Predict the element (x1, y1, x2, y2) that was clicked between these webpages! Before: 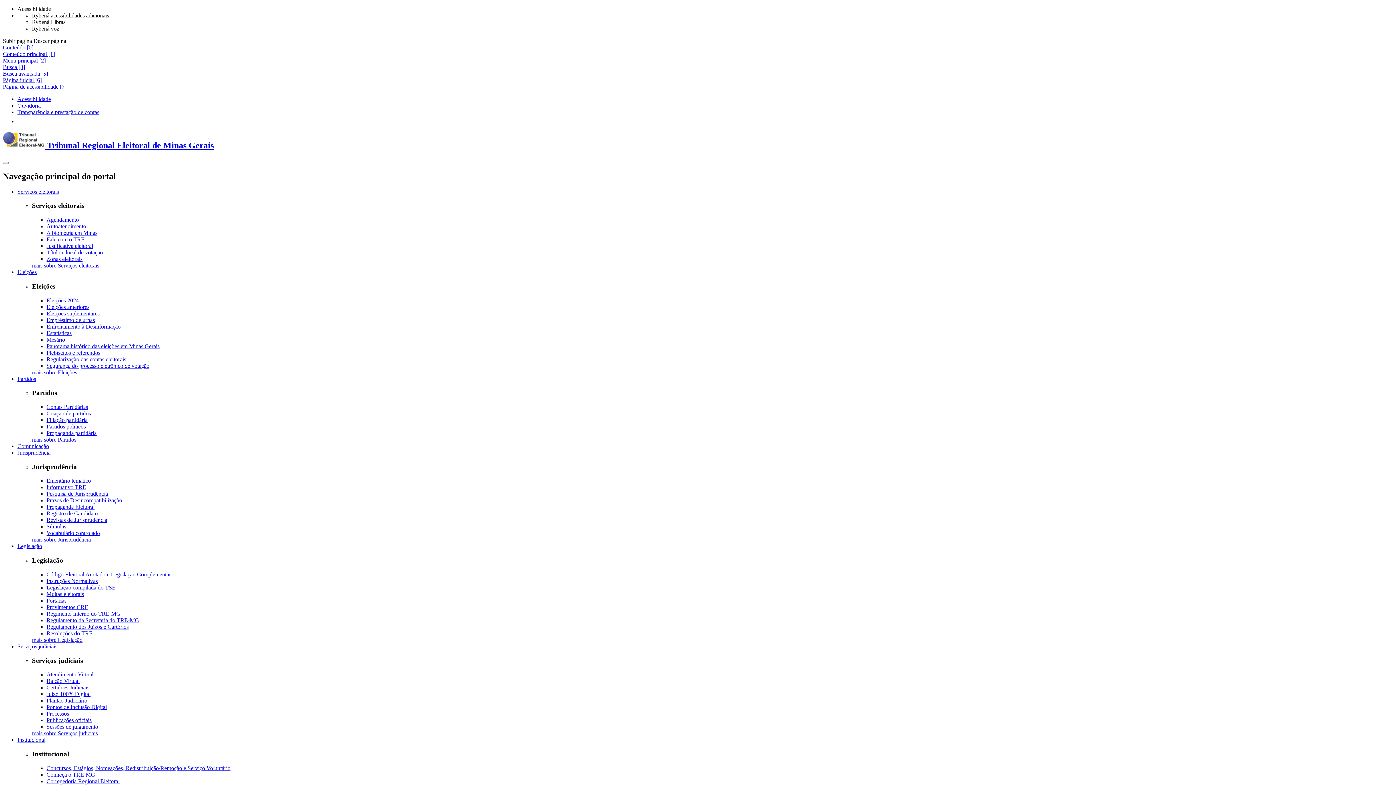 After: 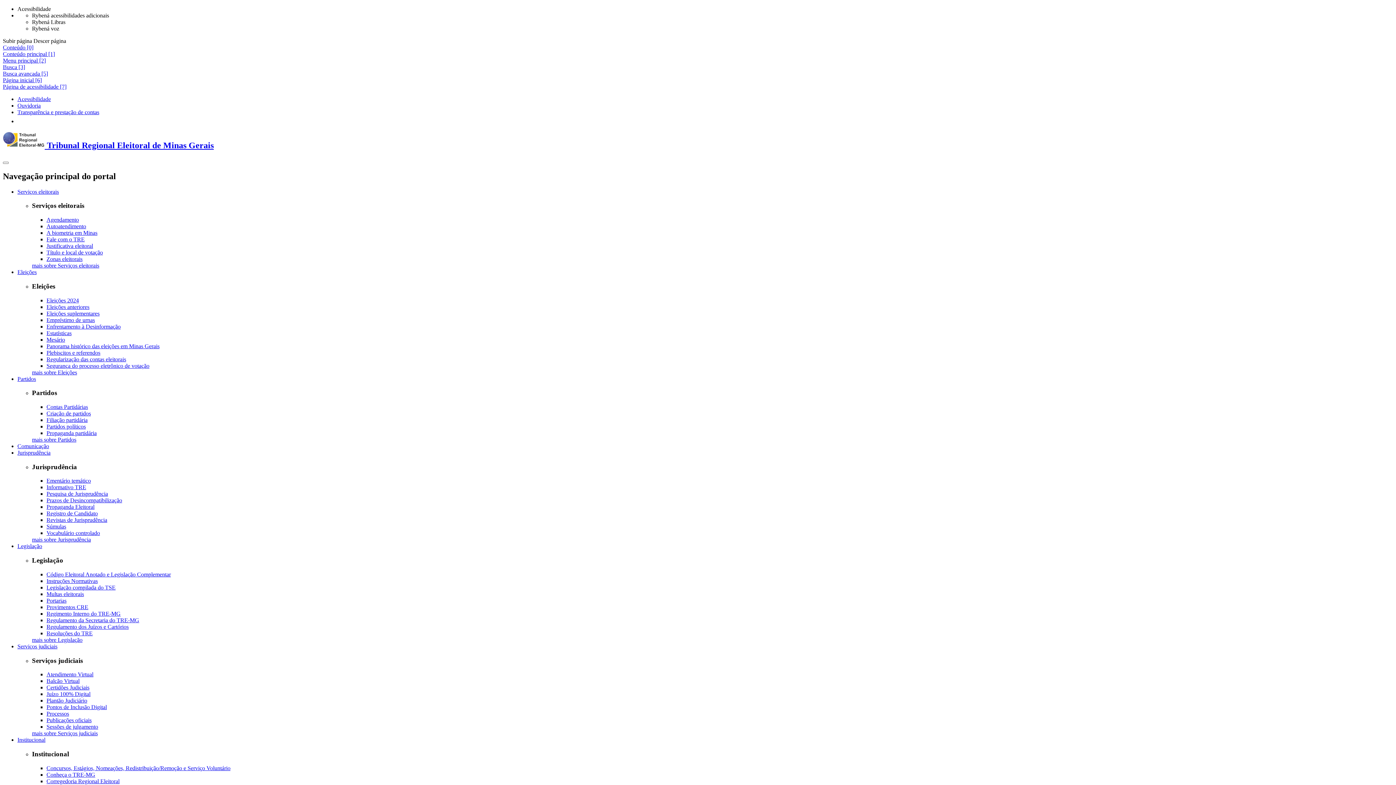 Action: bbox: (46, 604, 88, 610) label: Provimentos CRE